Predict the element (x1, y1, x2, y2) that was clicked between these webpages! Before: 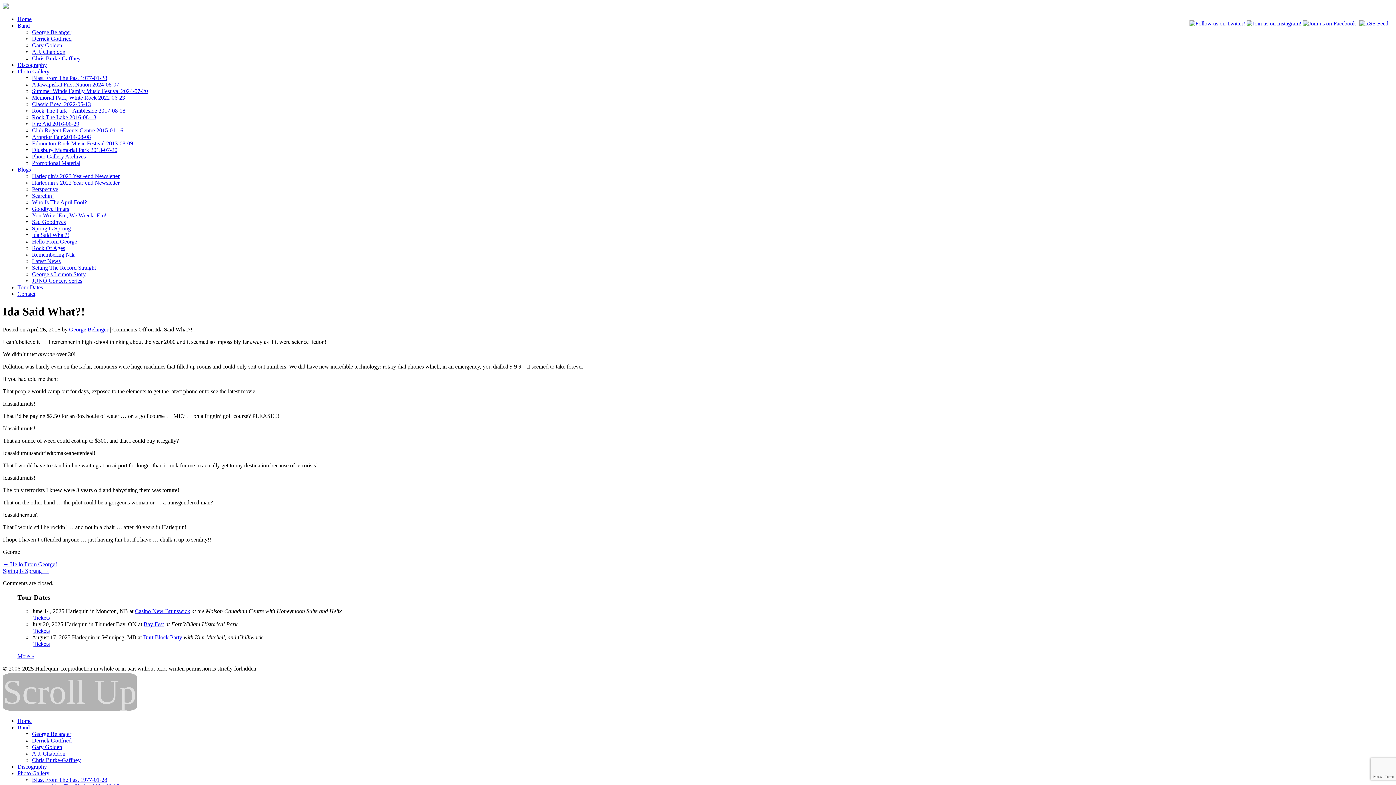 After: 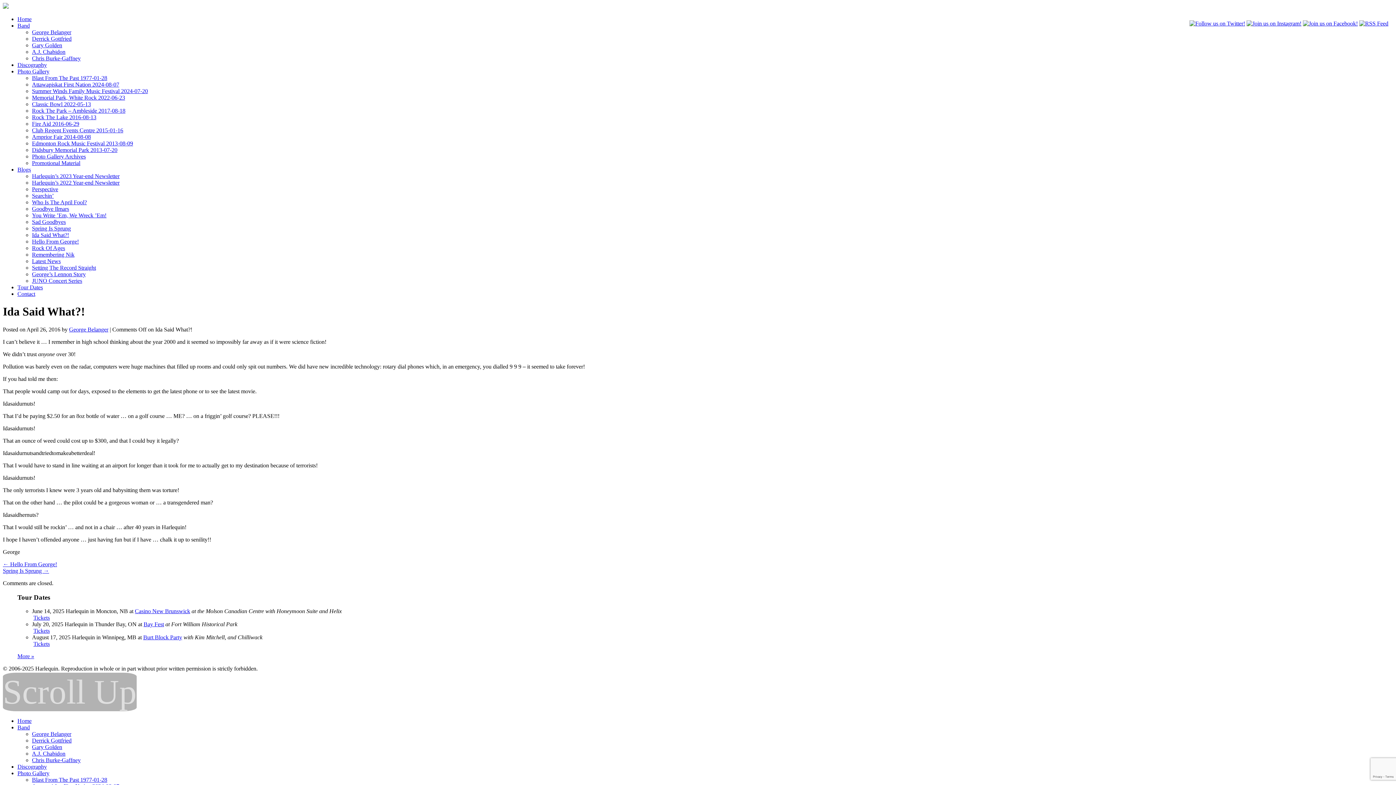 Action: label: Burt Block Party bbox: (143, 634, 182, 640)